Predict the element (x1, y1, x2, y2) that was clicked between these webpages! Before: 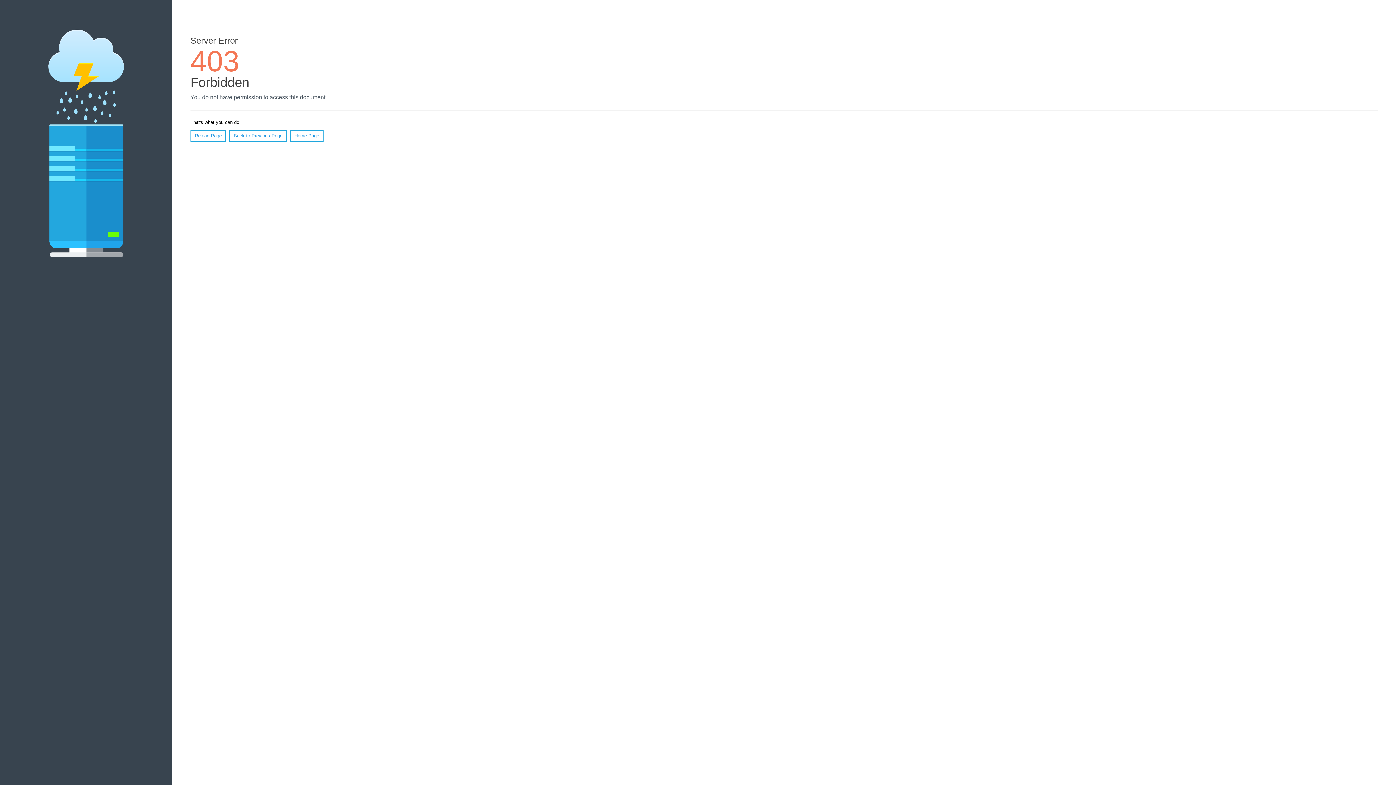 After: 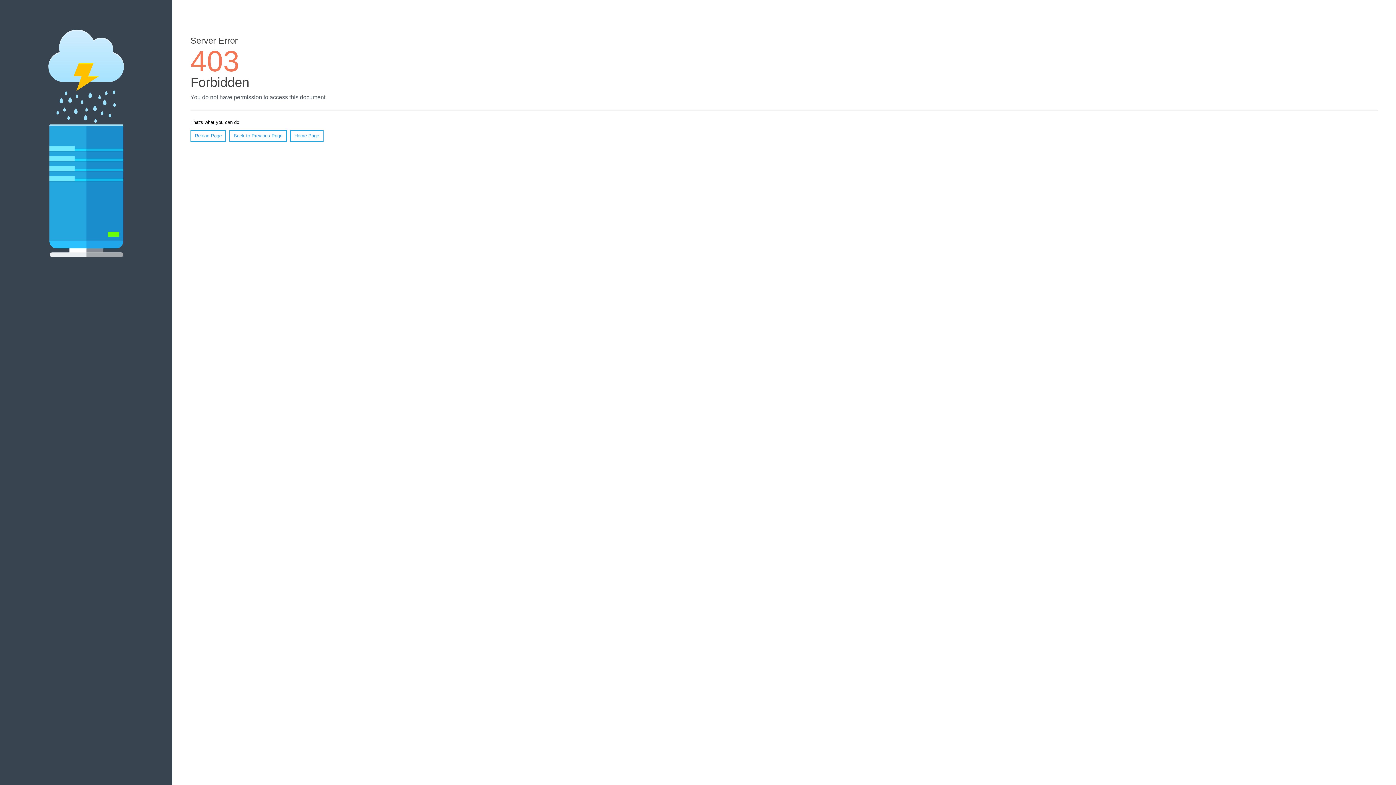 Action: label: Home Page bbox: (290, 130, 323, 141)